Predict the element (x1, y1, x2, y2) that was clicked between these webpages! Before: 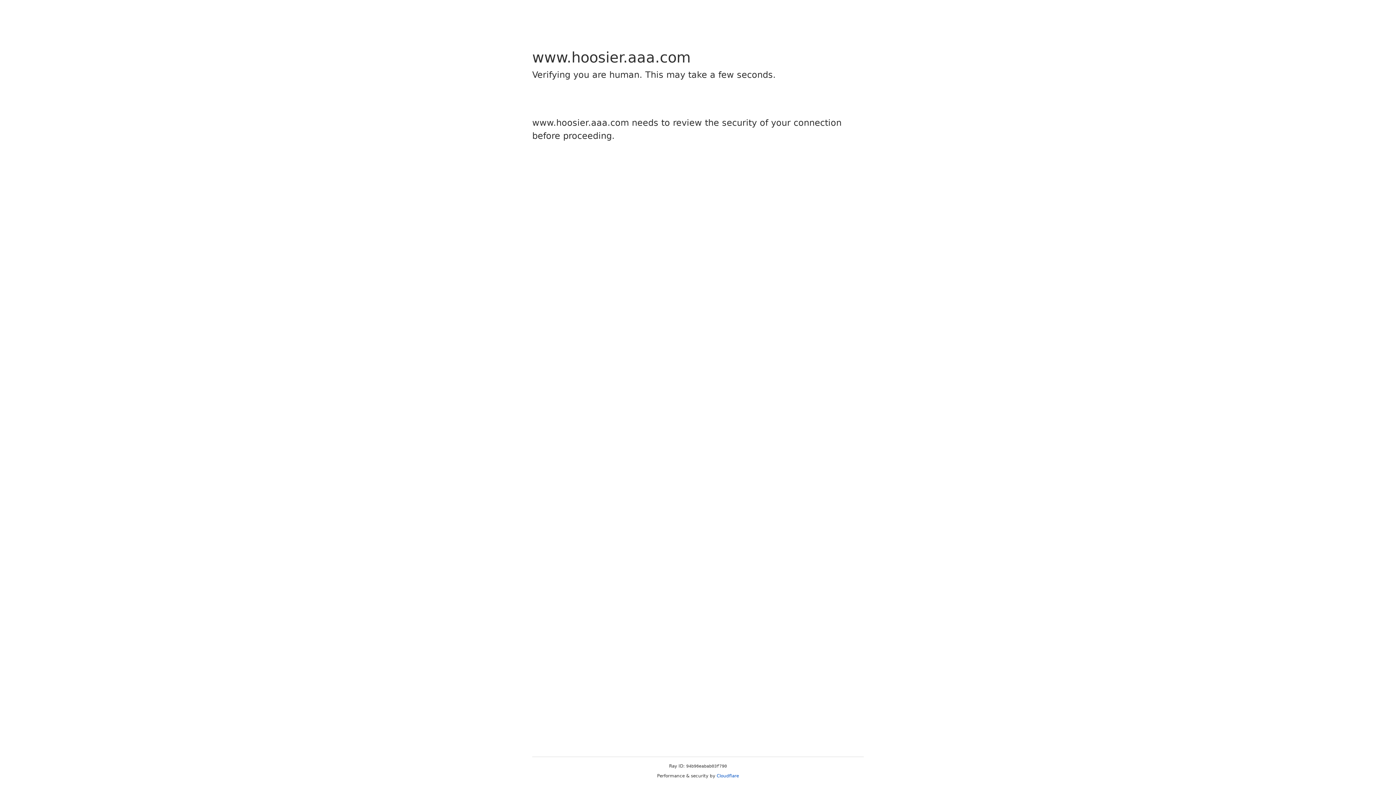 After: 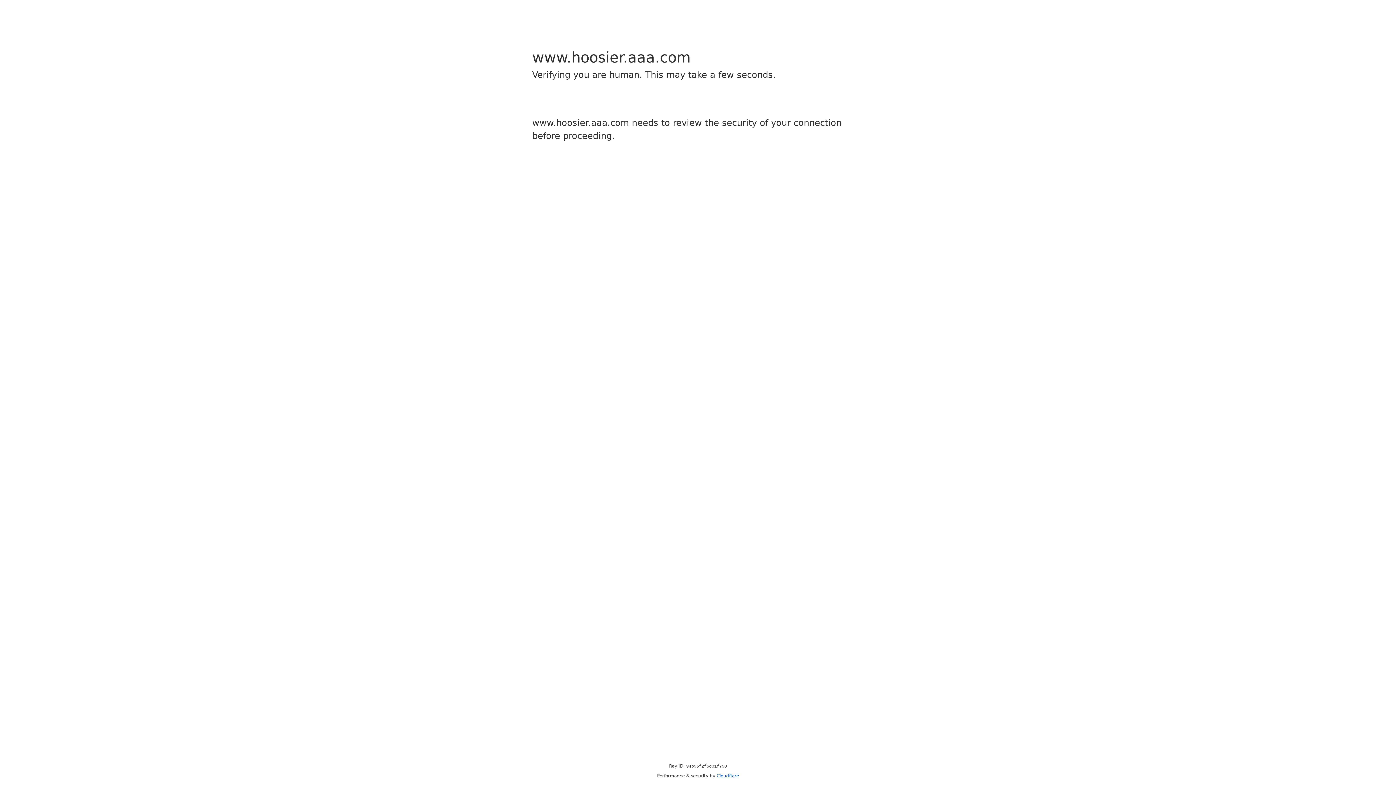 Action: label: Cloudflare bbox: (716, 773, 739, 778)